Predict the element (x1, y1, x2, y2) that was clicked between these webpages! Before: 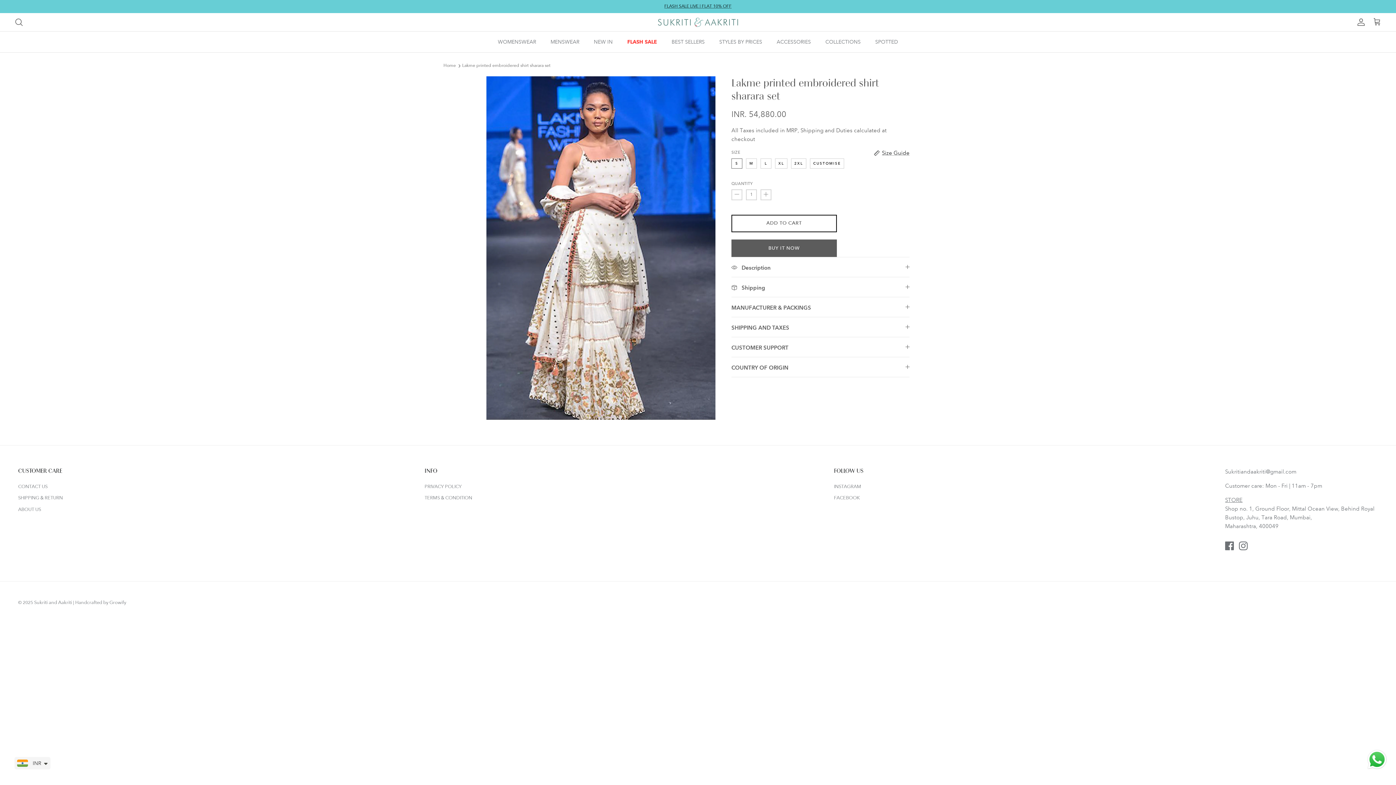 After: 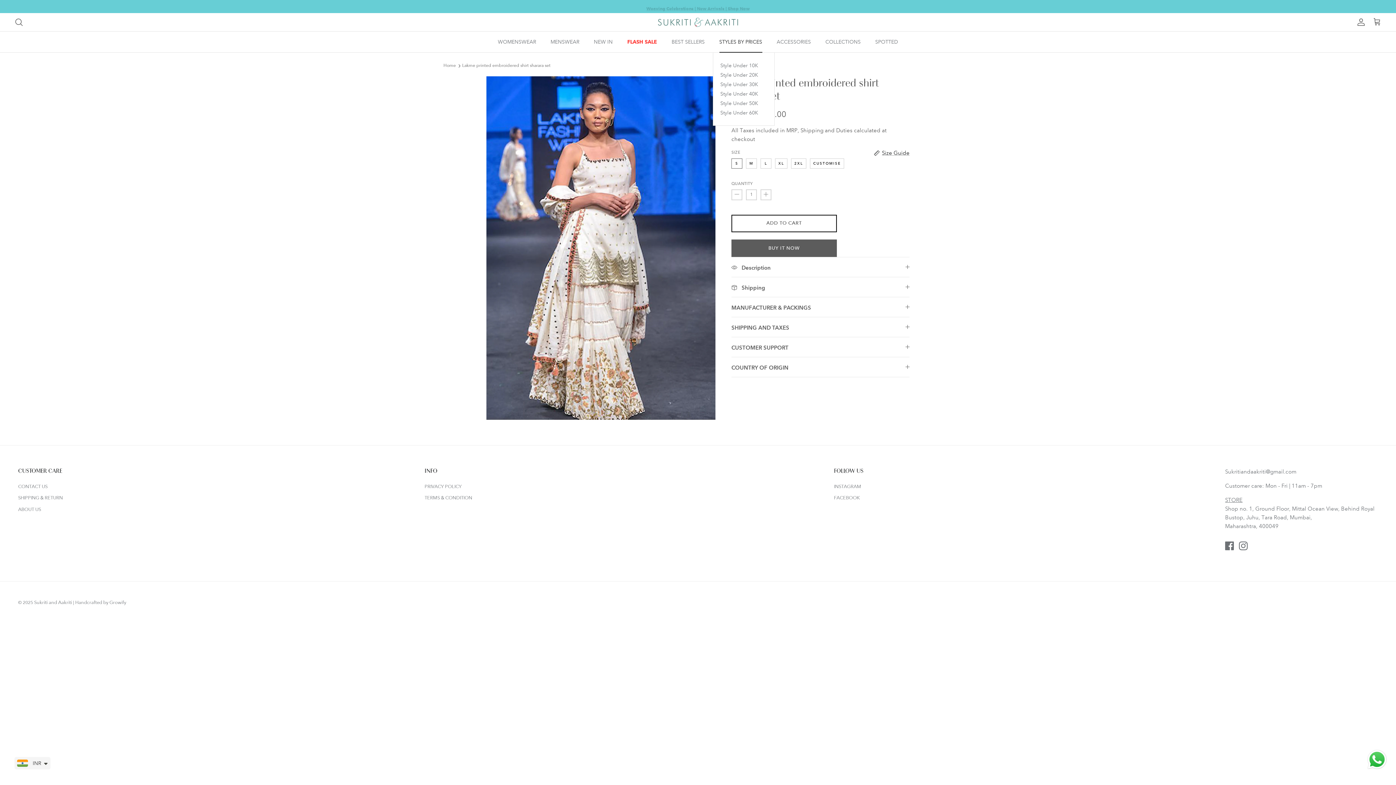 Action: label: STYLES BY PRICES bbox: (712, 31, 768, 52)